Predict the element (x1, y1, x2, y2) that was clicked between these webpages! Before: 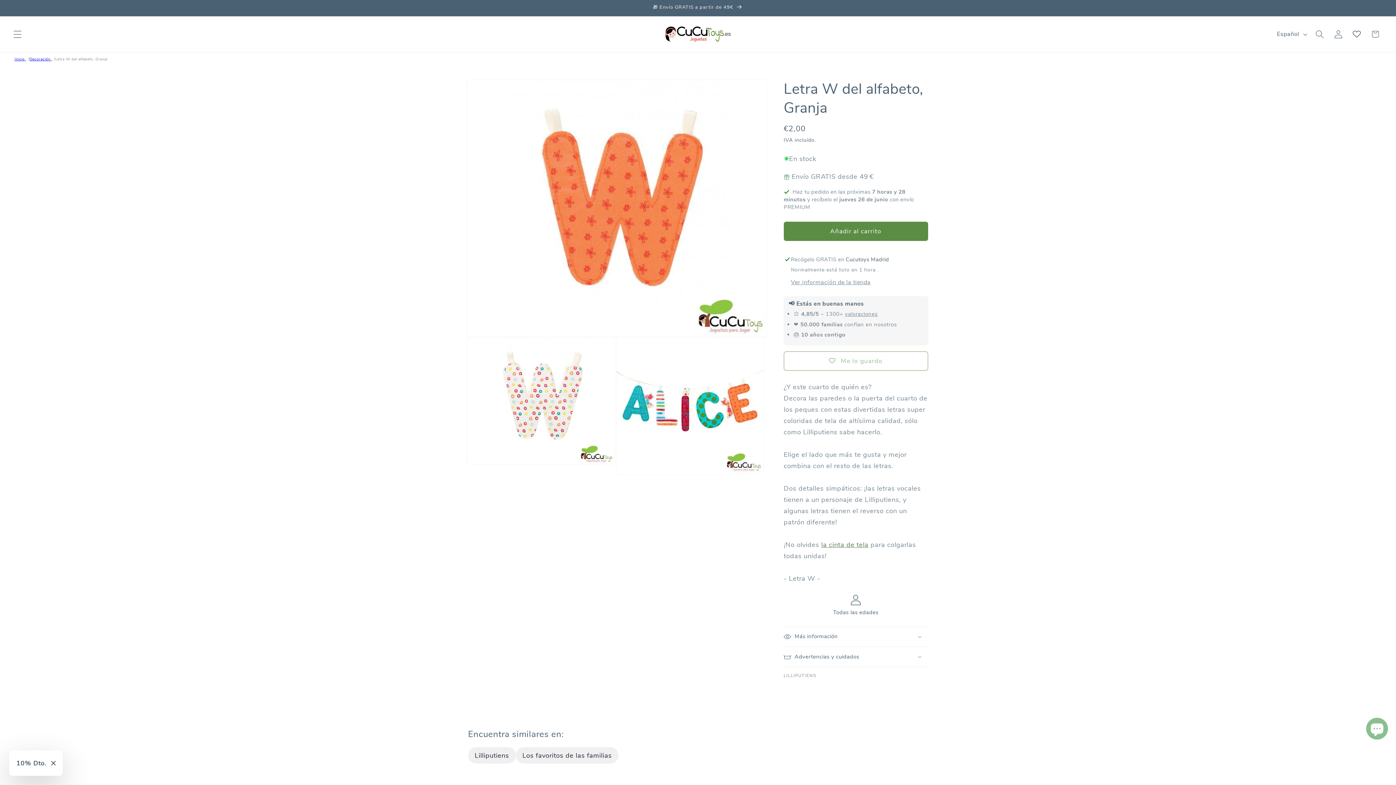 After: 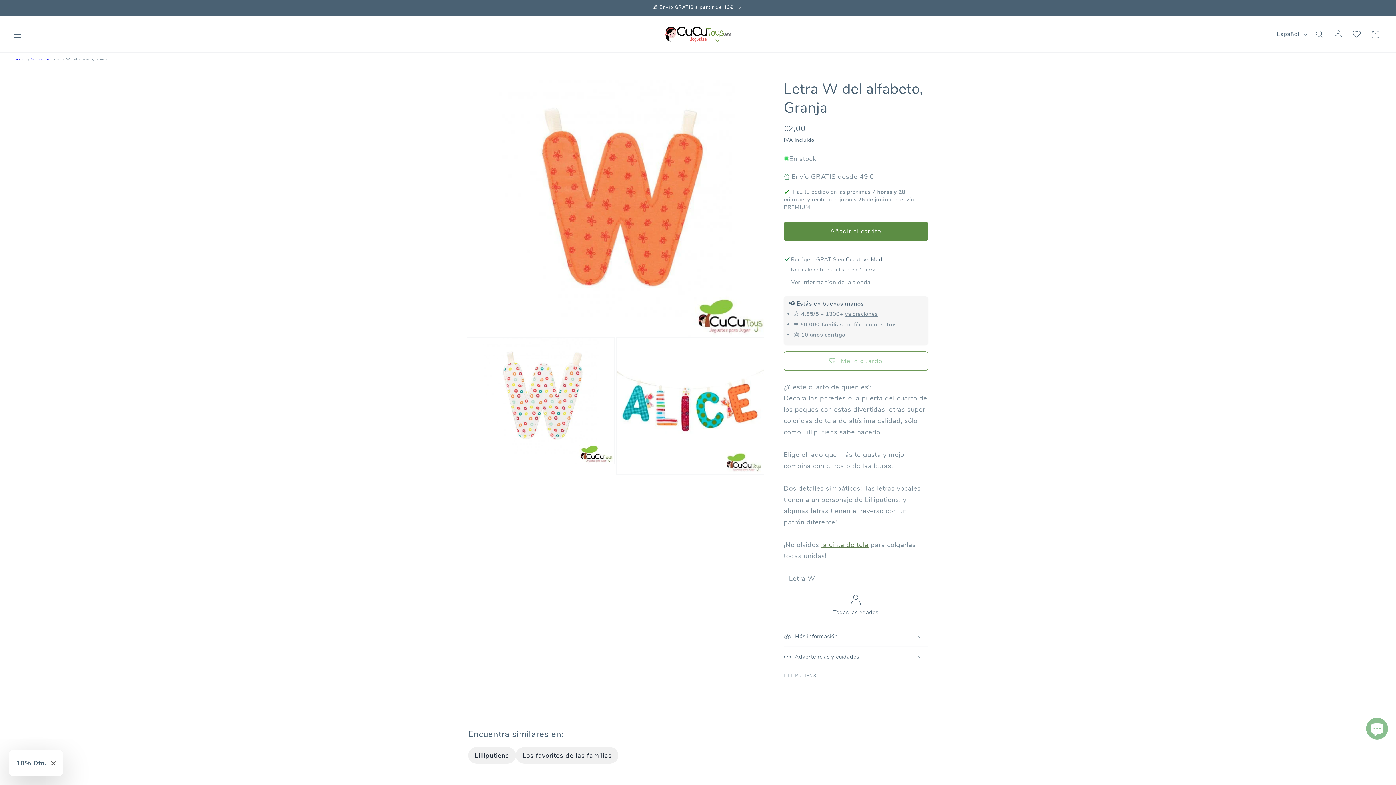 Action: label: Carrito bbox: (1366, 25, 1384, 43)